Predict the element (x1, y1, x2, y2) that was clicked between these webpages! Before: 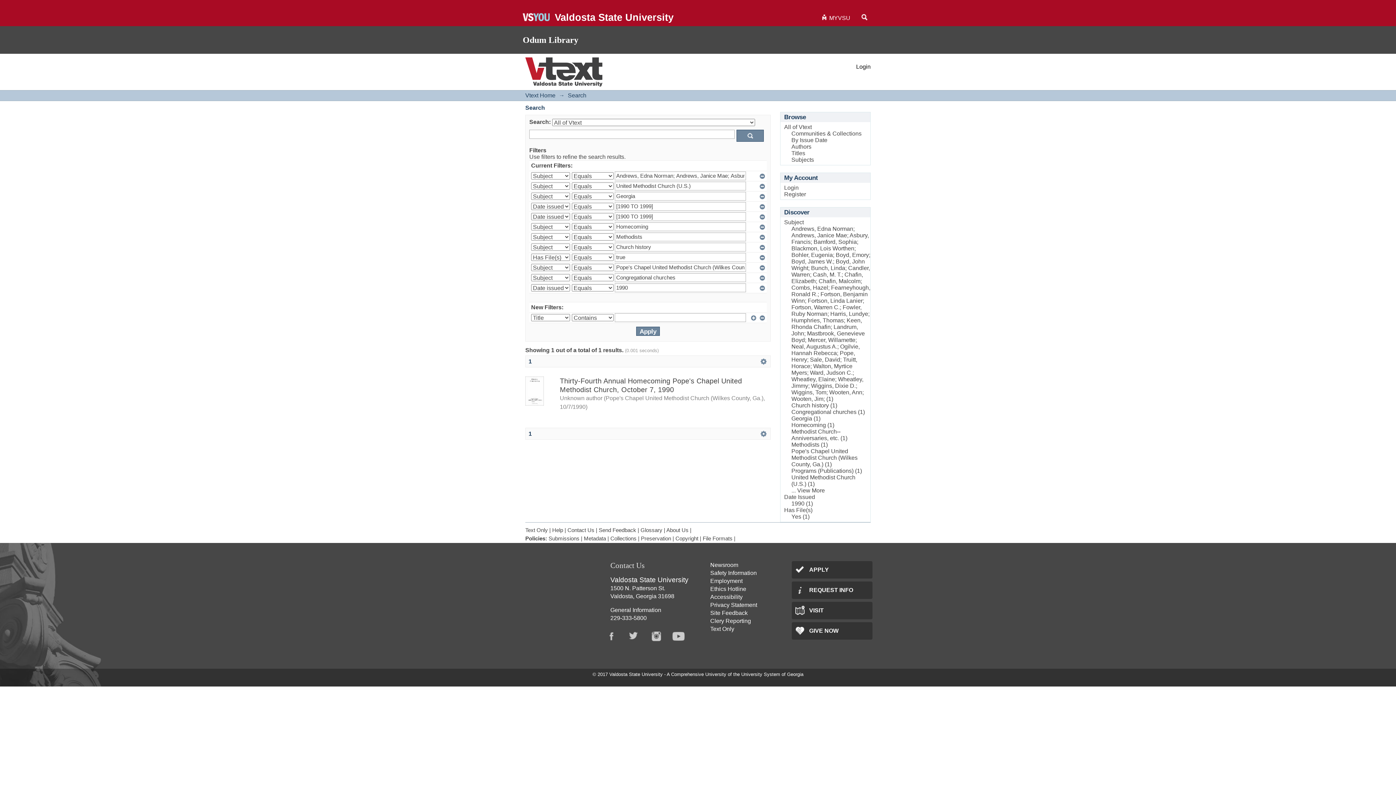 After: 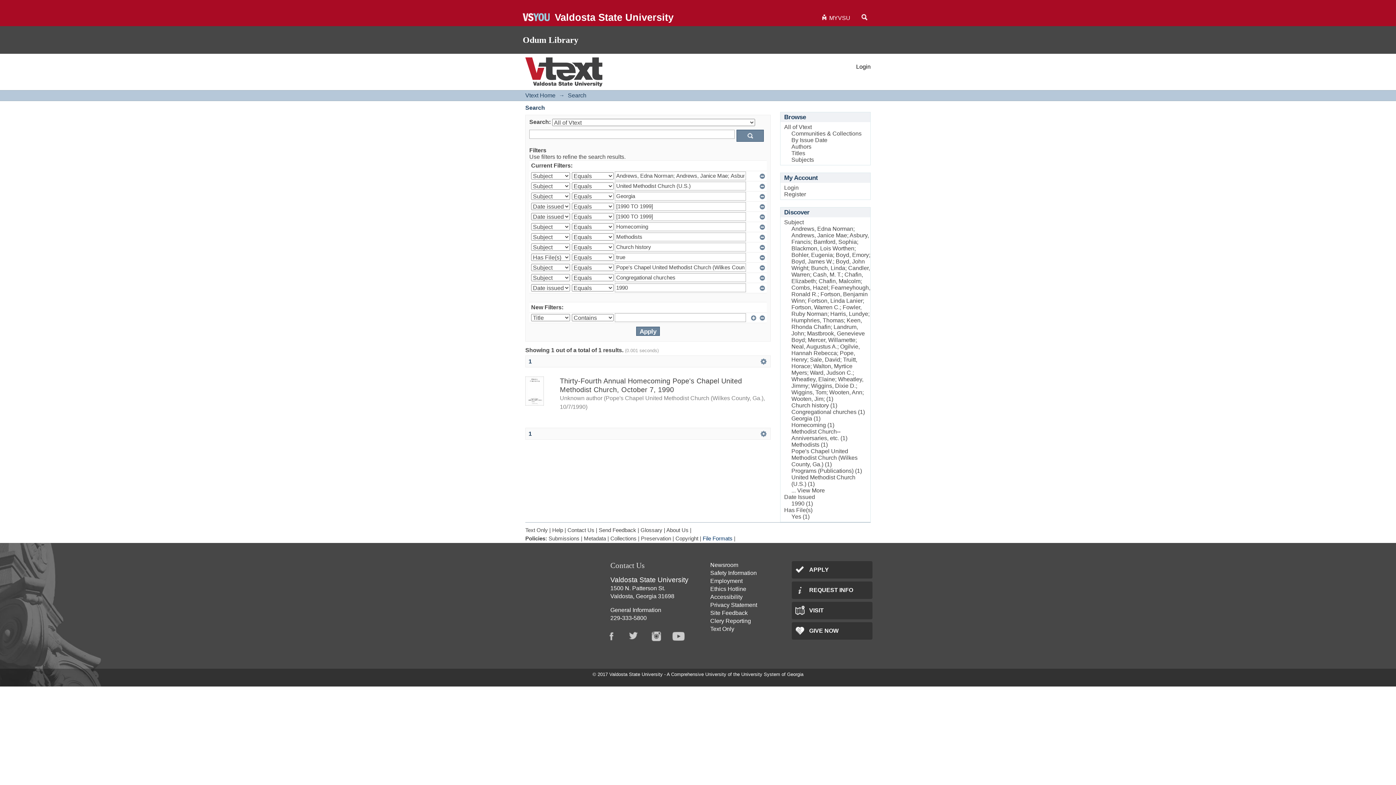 Action: label: File Formats bbox: (702, 536, 732, 541)